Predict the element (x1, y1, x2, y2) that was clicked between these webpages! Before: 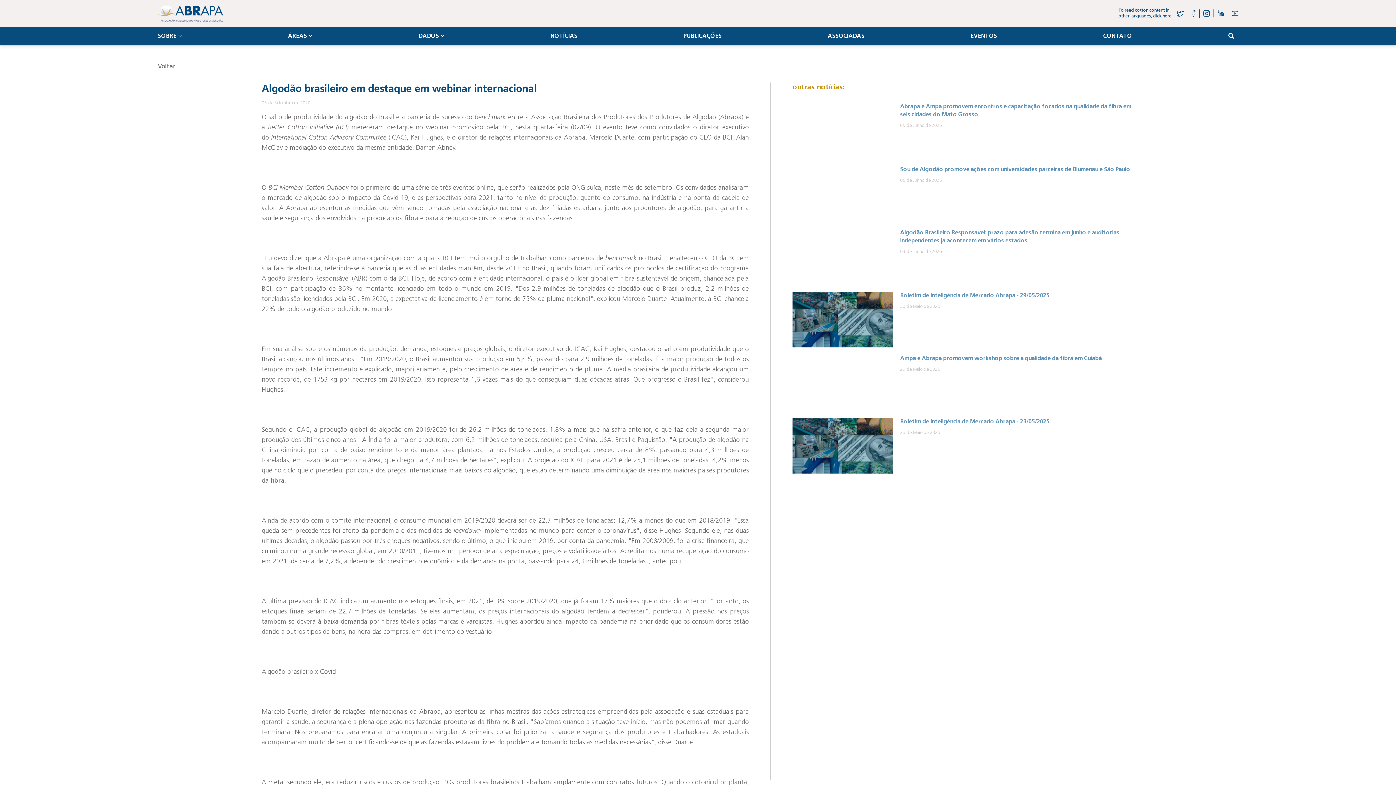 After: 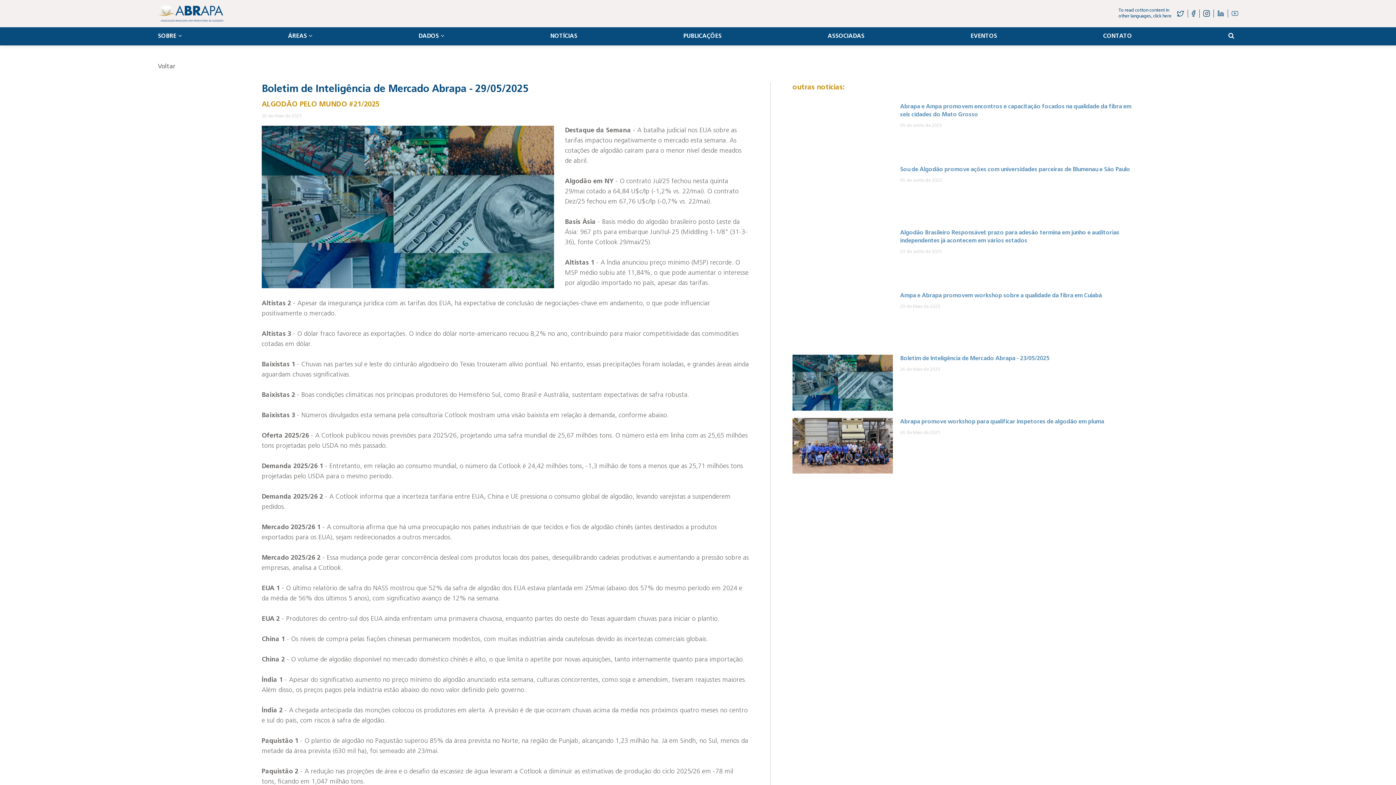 Action: label: Boletim de Inteligência de Mercado Abrapa - 29/05/2025 bbox: (900, 291, 1049, 299)